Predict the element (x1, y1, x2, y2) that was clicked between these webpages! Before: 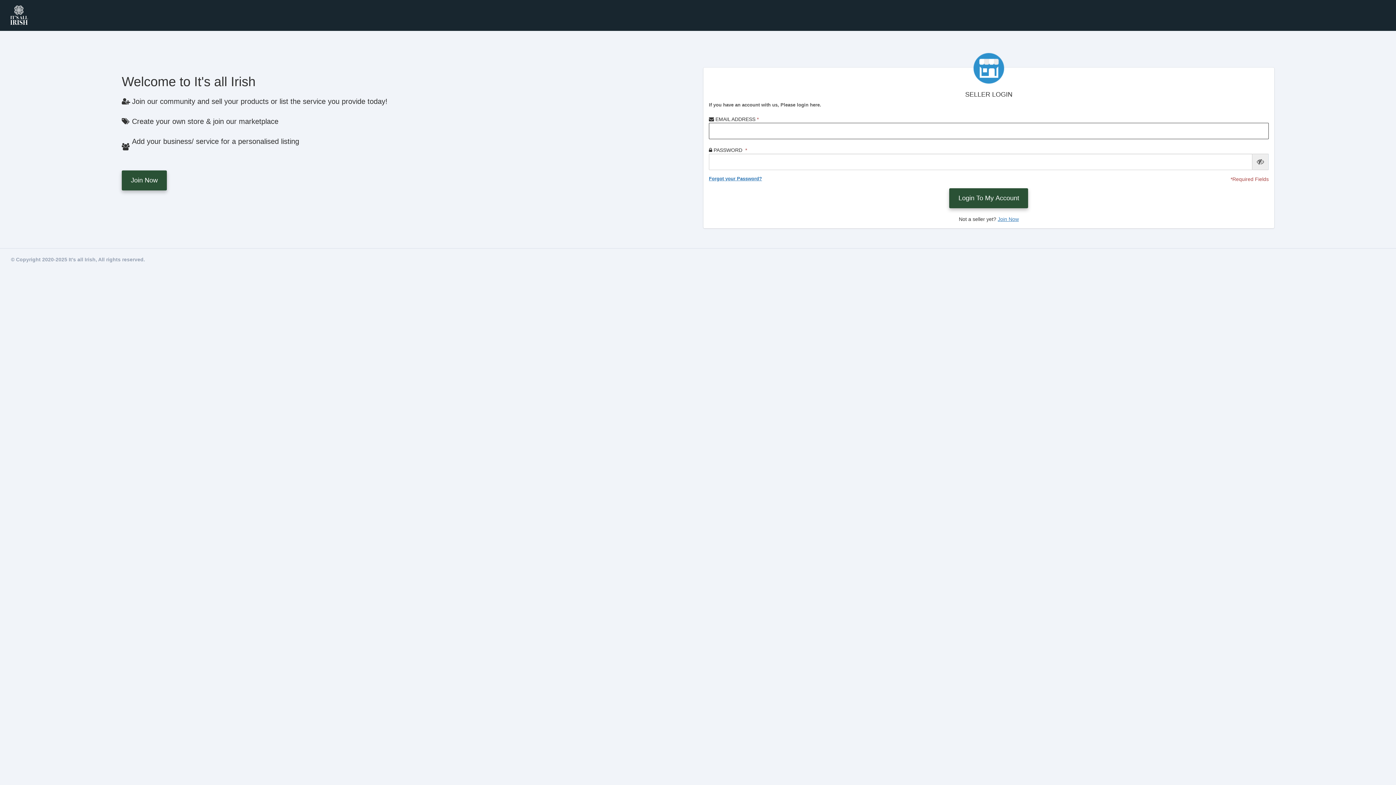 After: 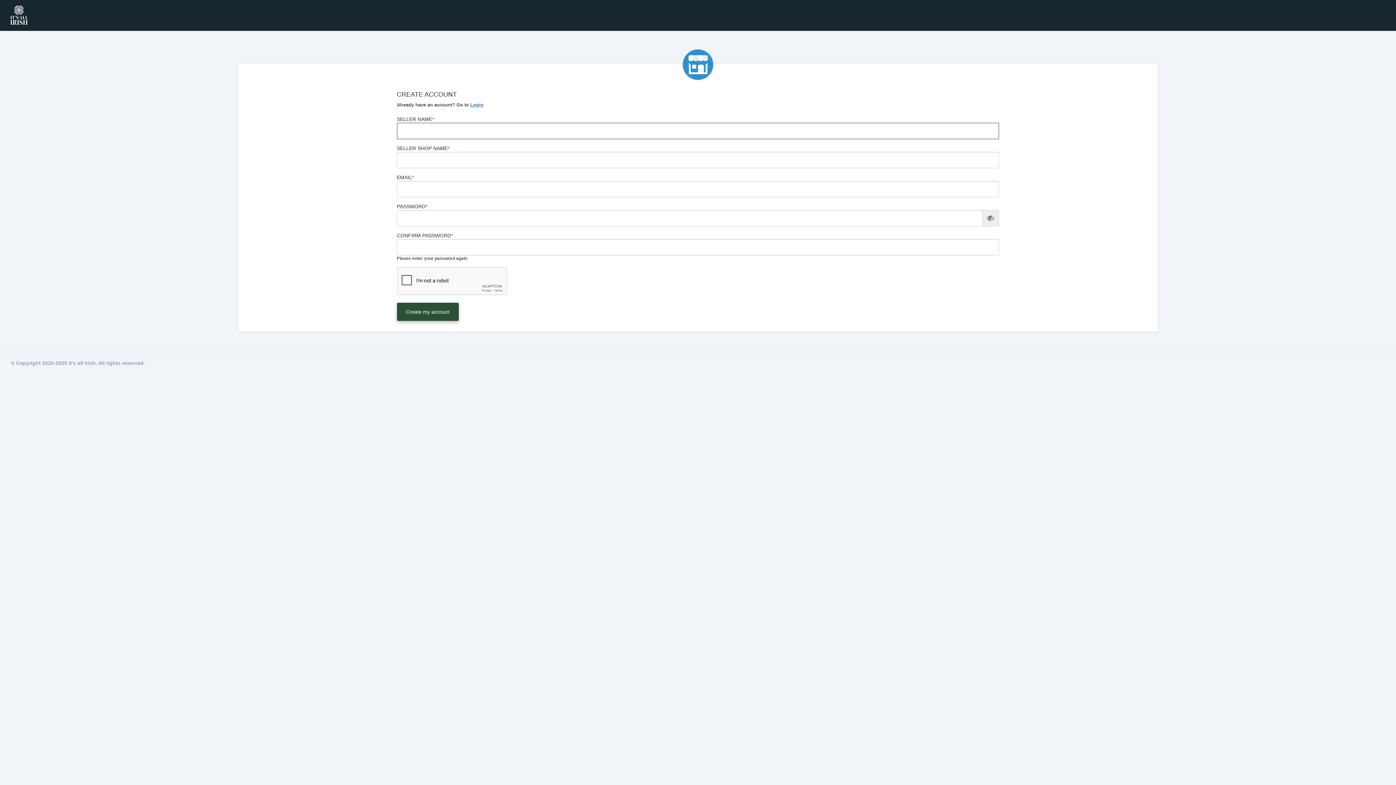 Action: label: Join Now bbox: (997, 216, 1019, 222)